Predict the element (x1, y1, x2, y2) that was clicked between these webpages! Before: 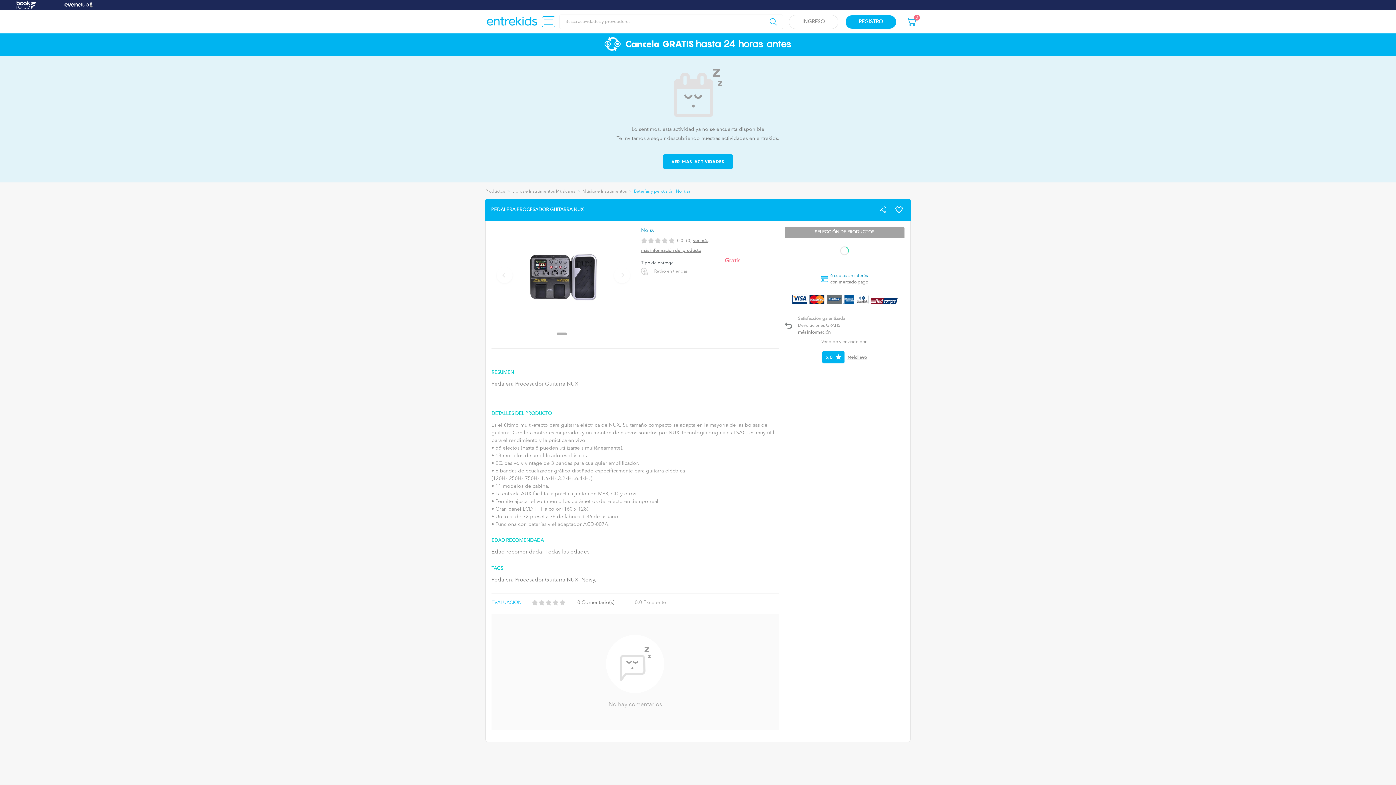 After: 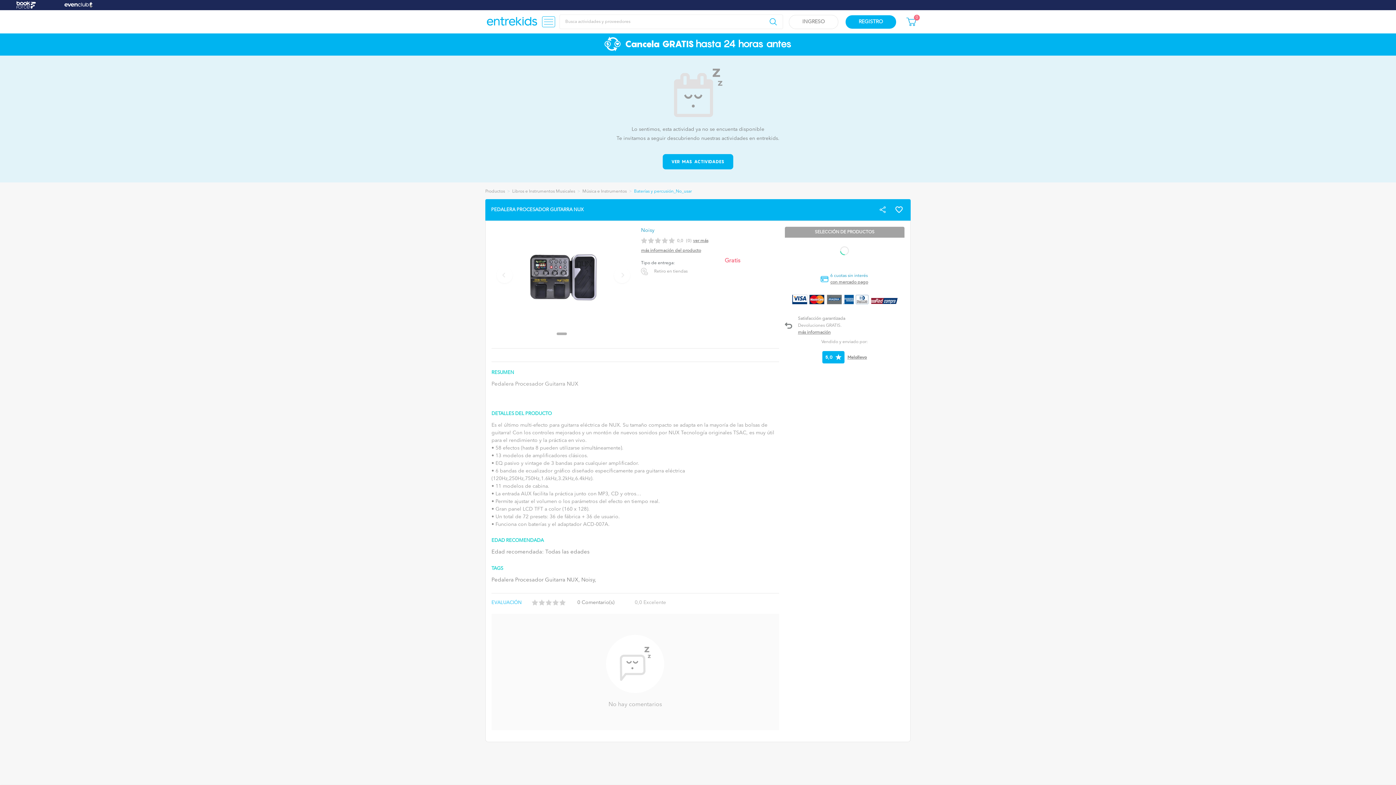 Action: label: 
con mercado pago bbox: (830, 280, 868, 284)